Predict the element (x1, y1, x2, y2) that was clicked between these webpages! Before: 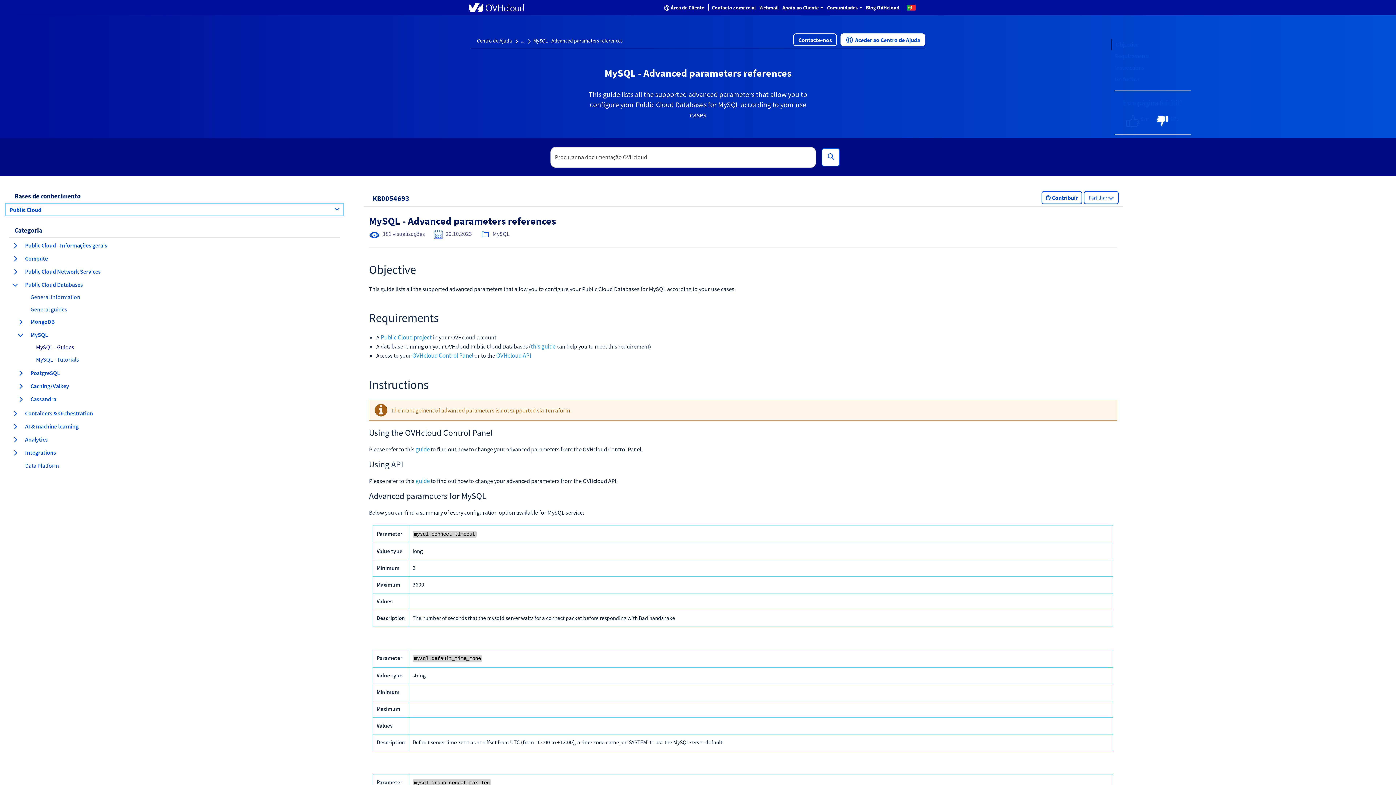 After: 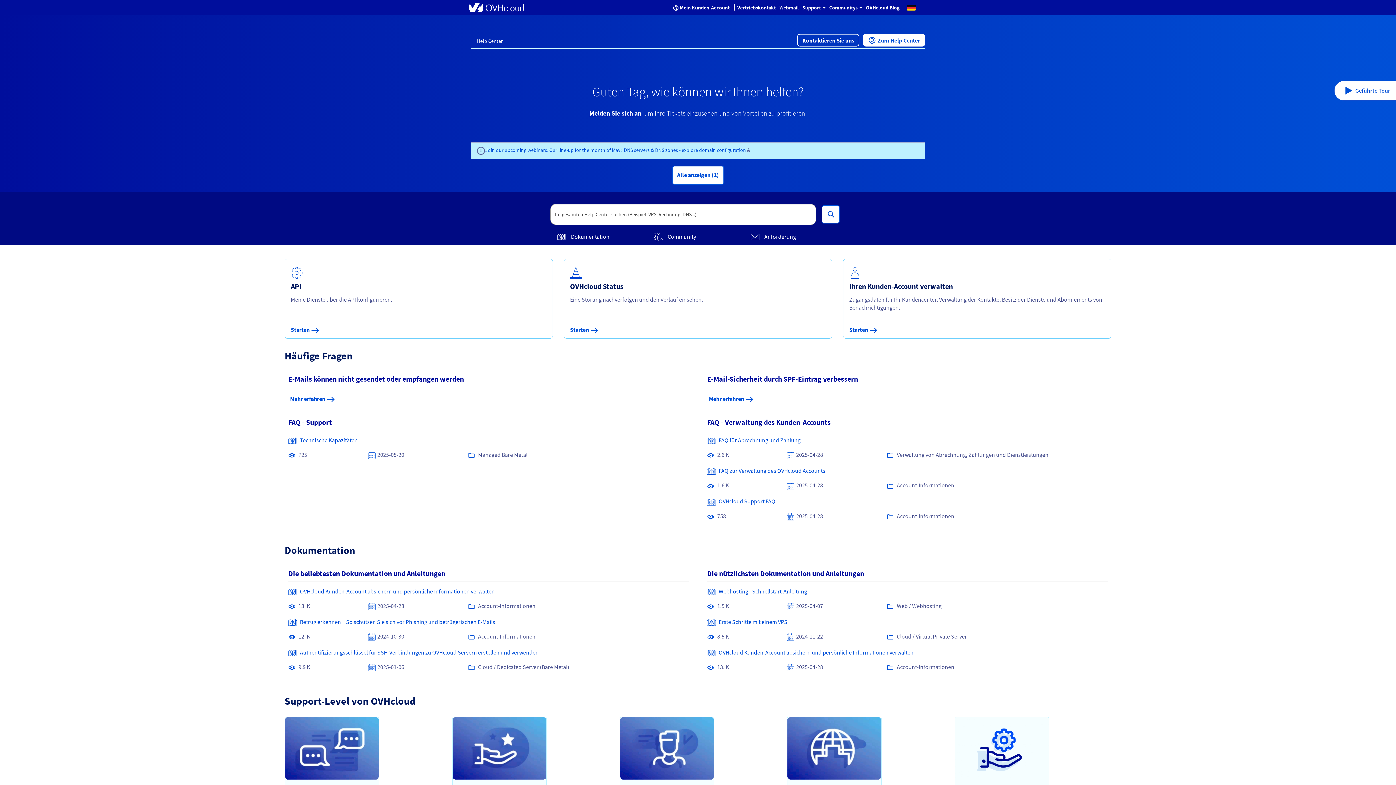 Action: label: Instructions bbox: (1111, 61, 1390, 73)